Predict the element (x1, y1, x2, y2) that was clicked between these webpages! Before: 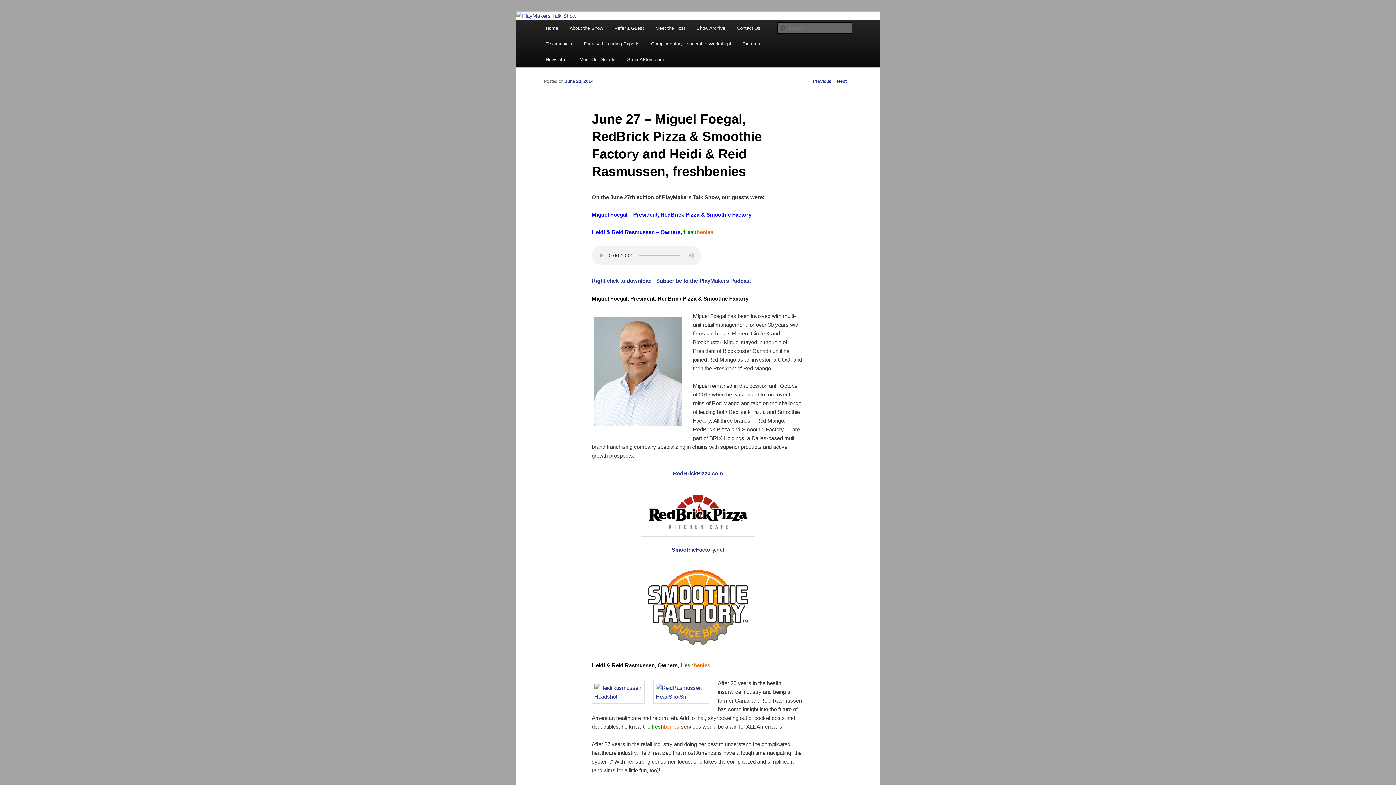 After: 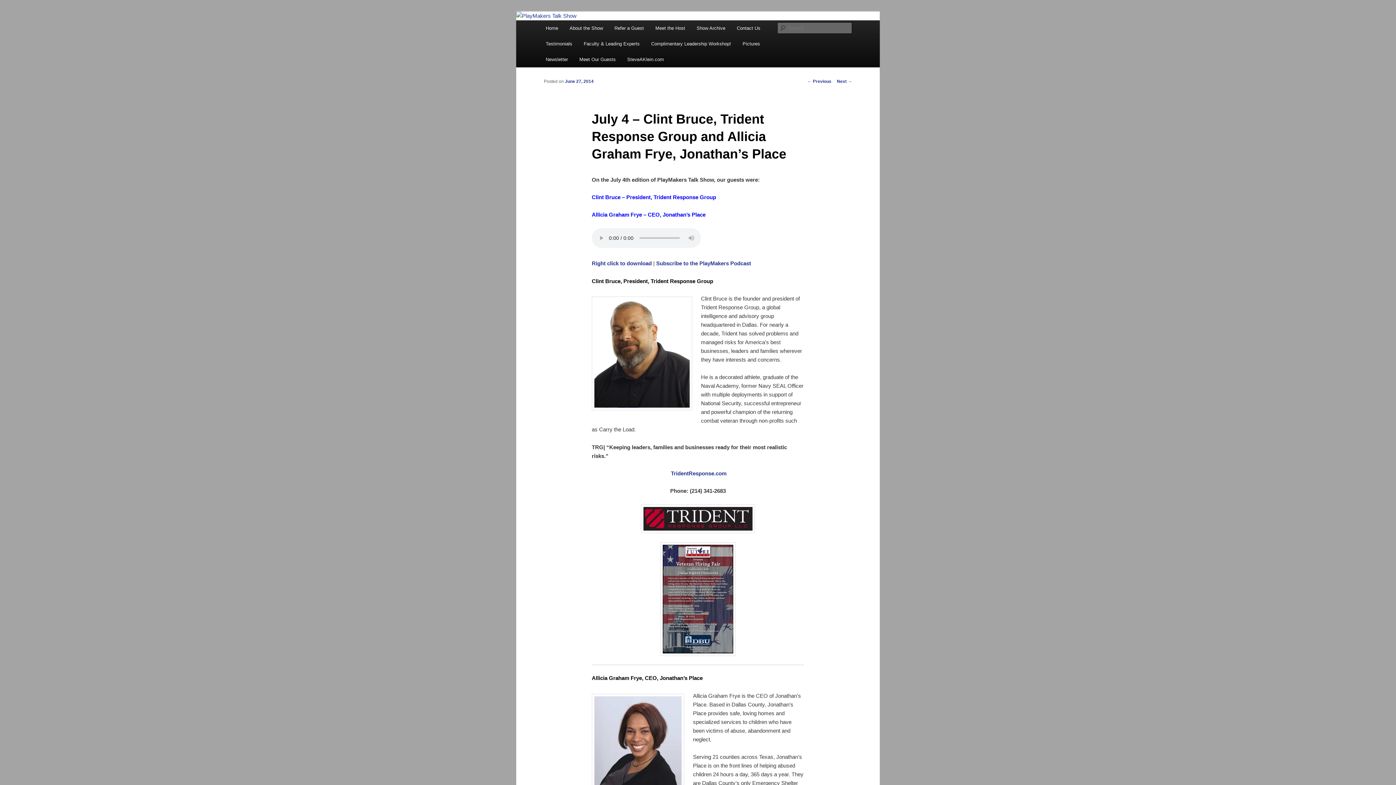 Action: bbox: (837, 78, 852, 83) label: Next →